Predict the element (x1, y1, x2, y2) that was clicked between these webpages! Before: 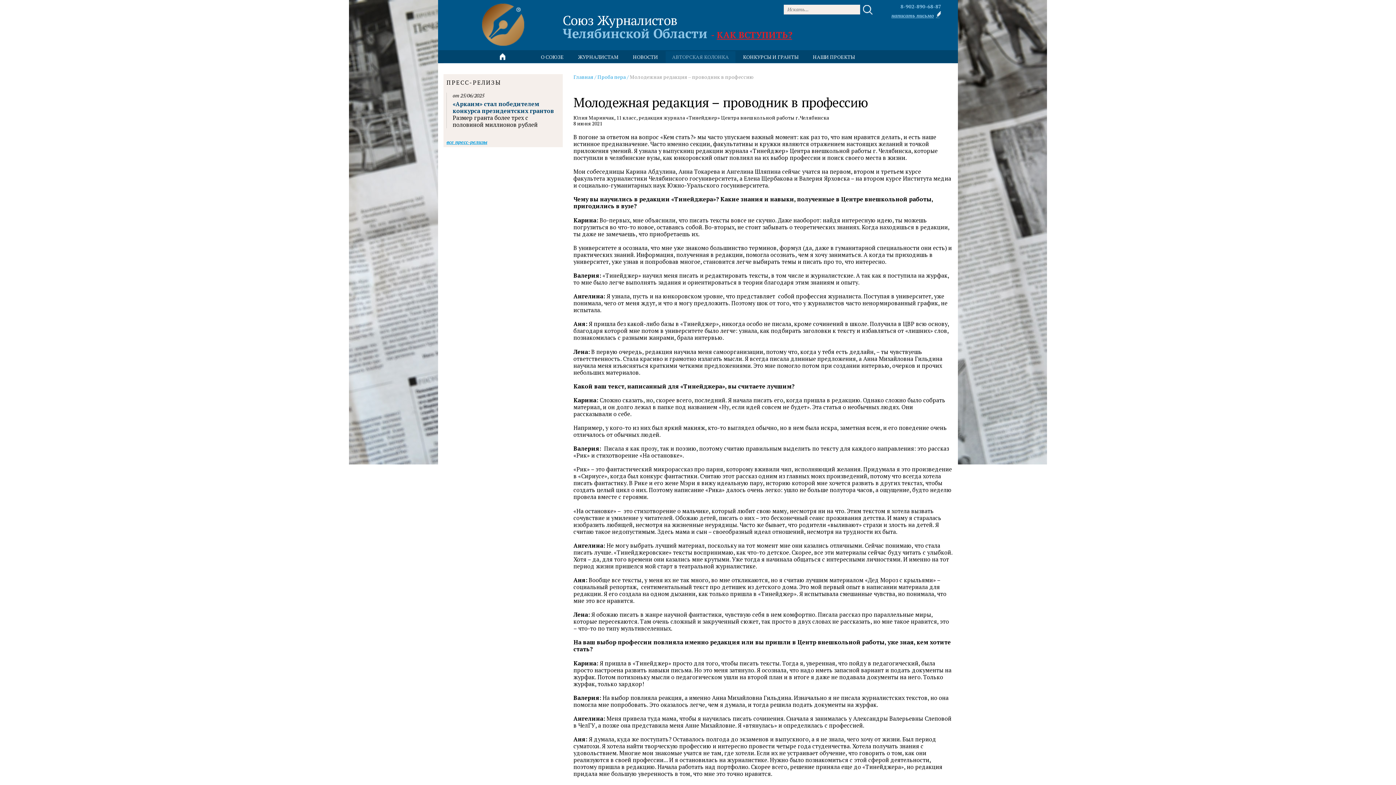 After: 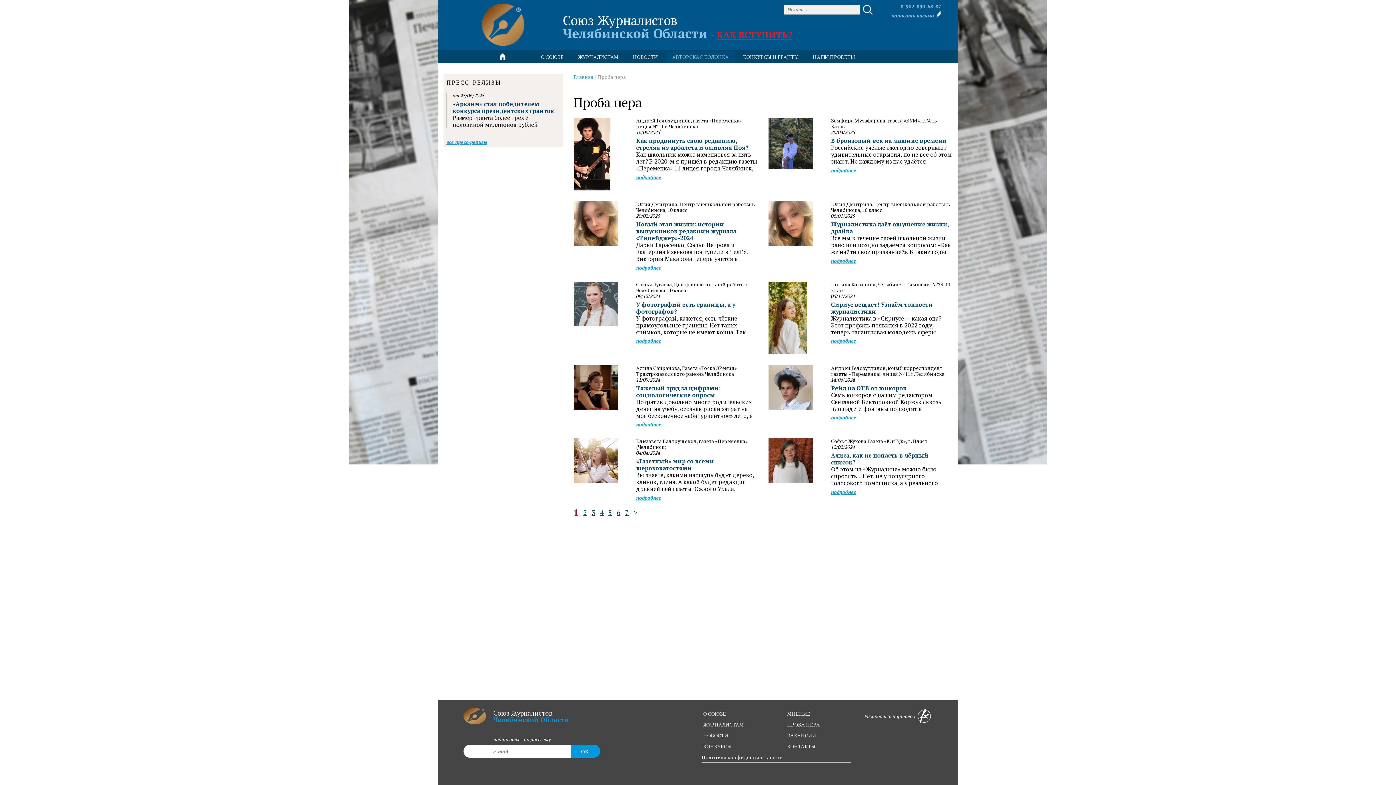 Action: bbox: (597, 73, 626, 80) label: Проба пера